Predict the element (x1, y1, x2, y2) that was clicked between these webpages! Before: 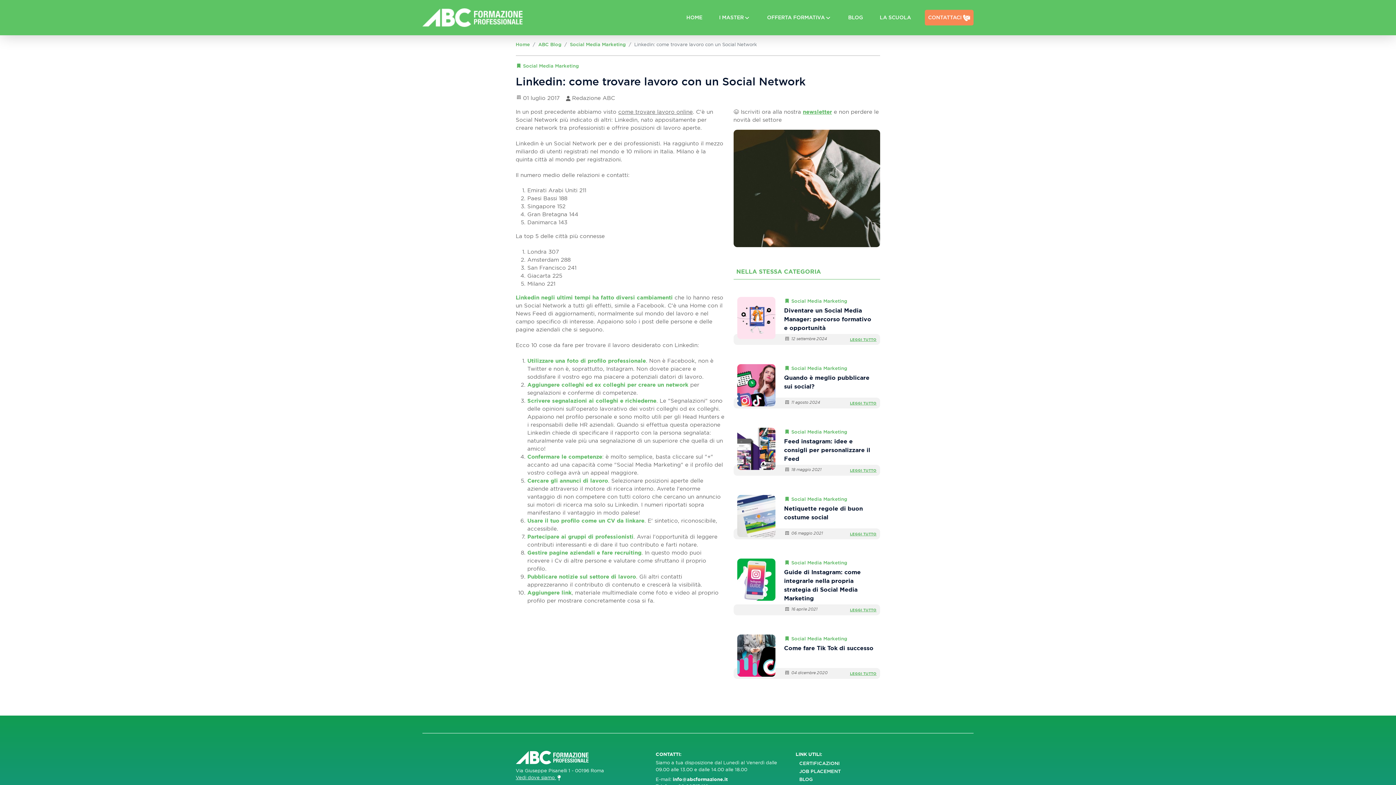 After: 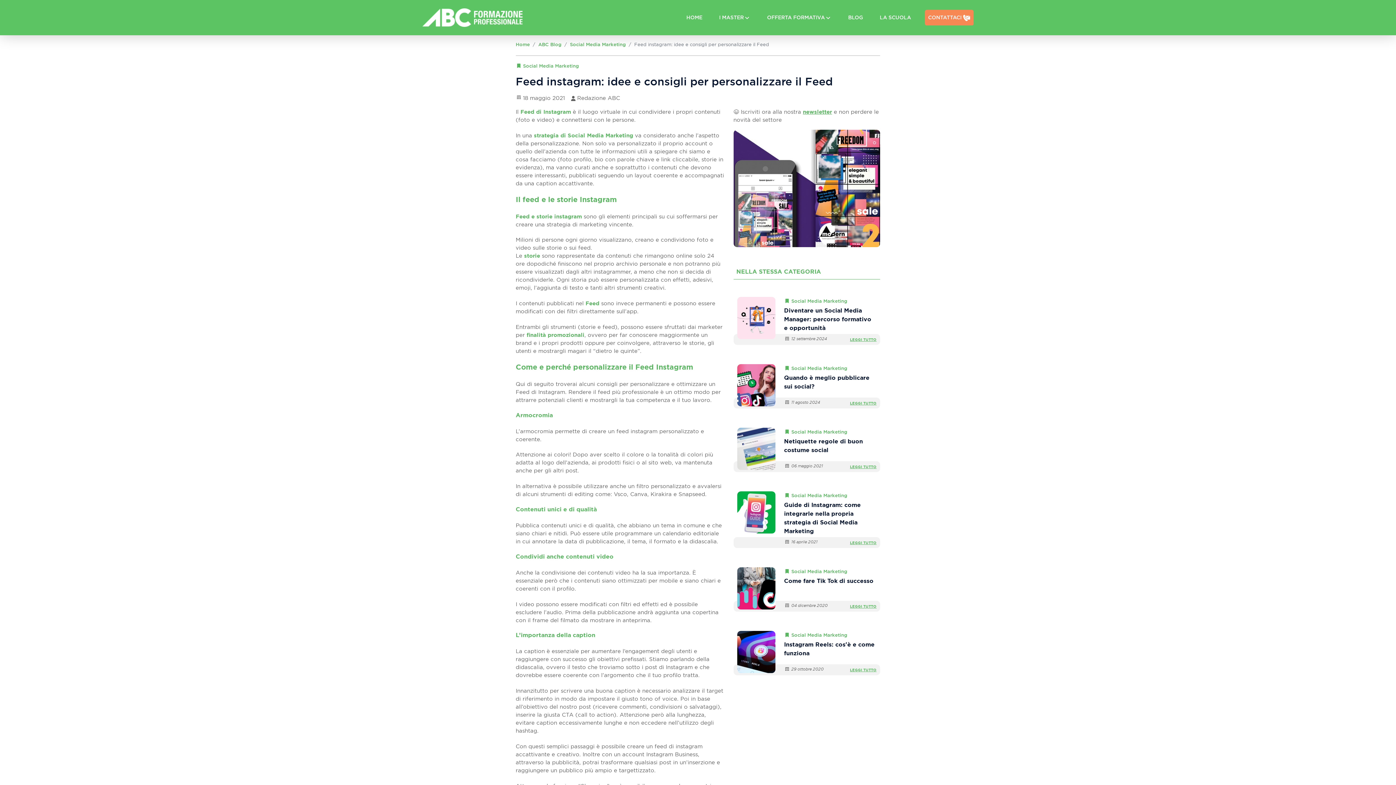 Action: label: Feed instagram: idee e consigli per personalizzare il Feed bbox: (784, 437, 870, 462)